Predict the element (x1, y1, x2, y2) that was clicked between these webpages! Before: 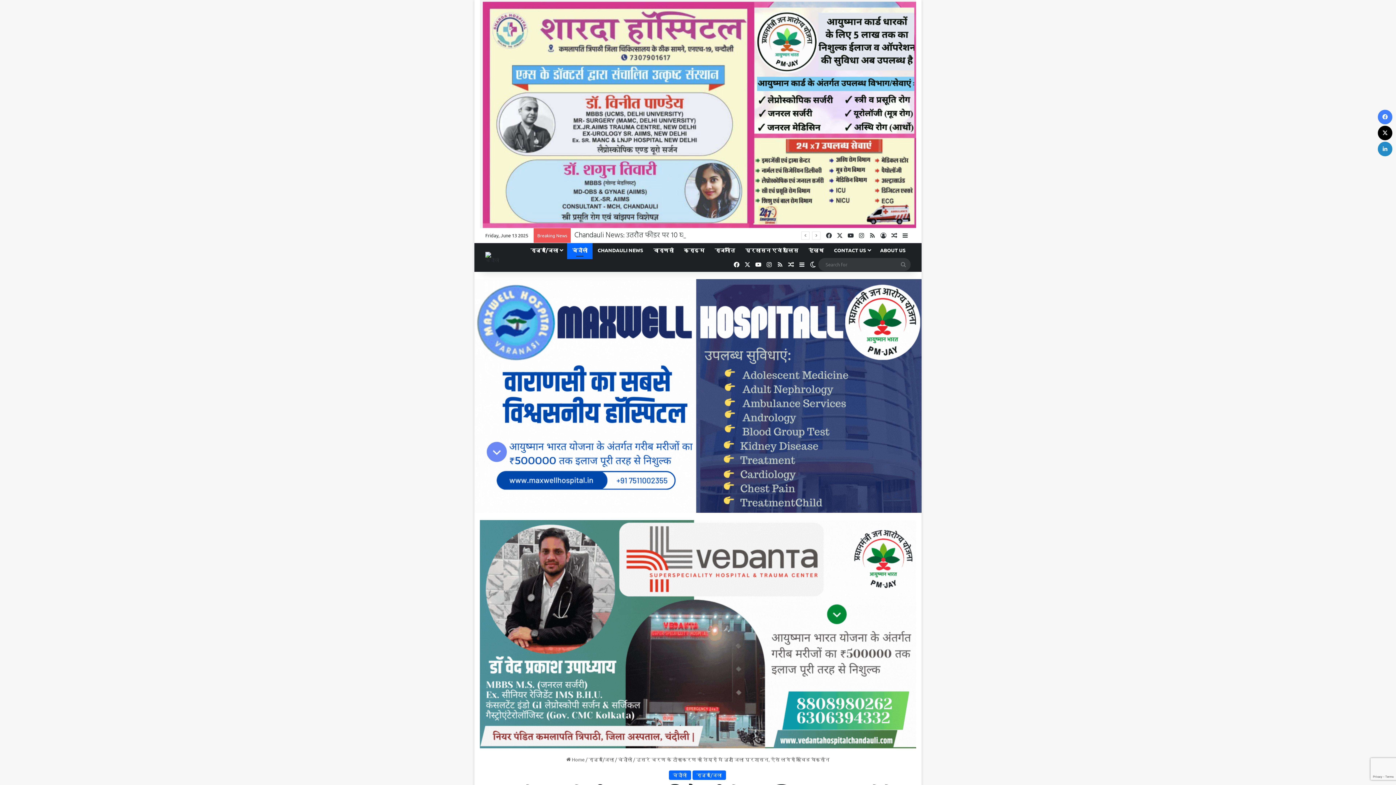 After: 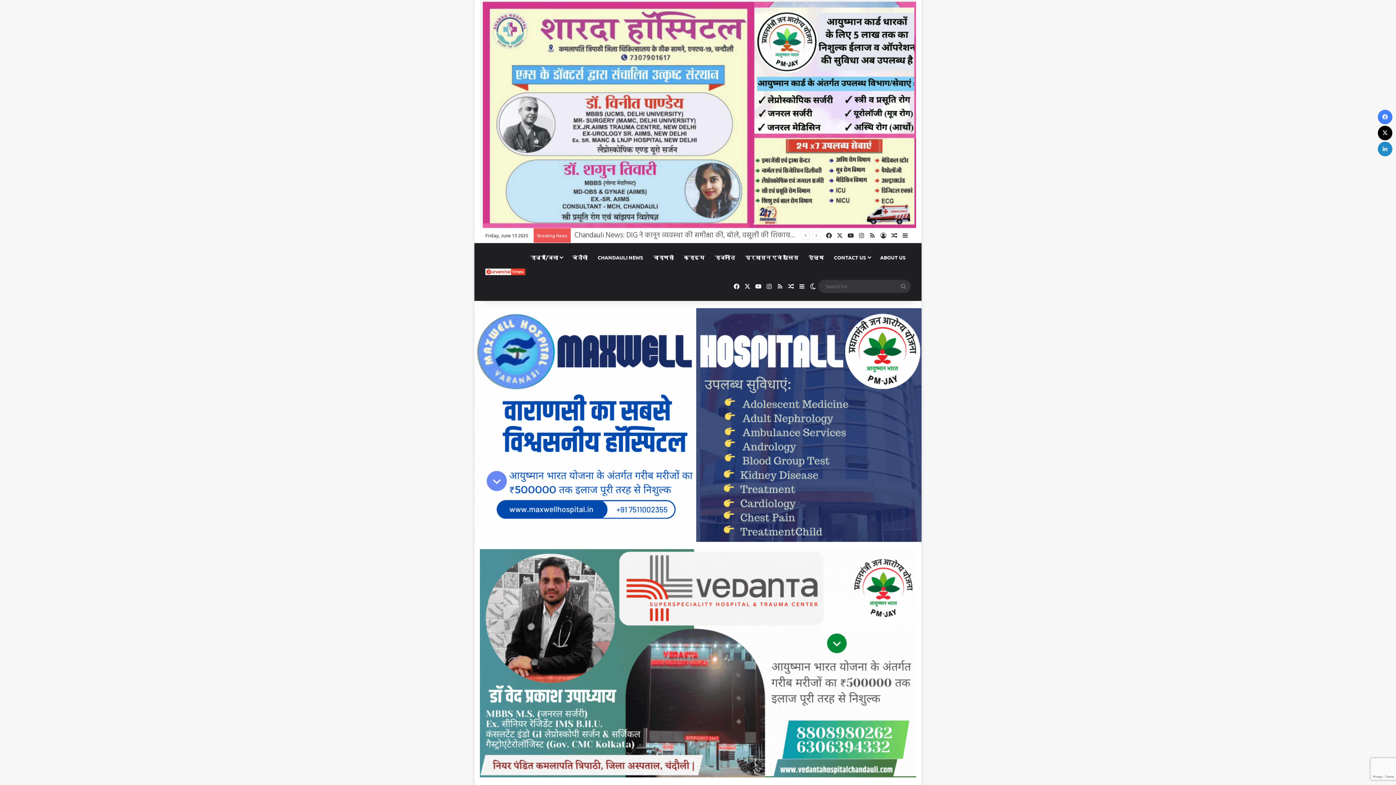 Action: label: Random Article bbox: (785, 257, 796, 272)